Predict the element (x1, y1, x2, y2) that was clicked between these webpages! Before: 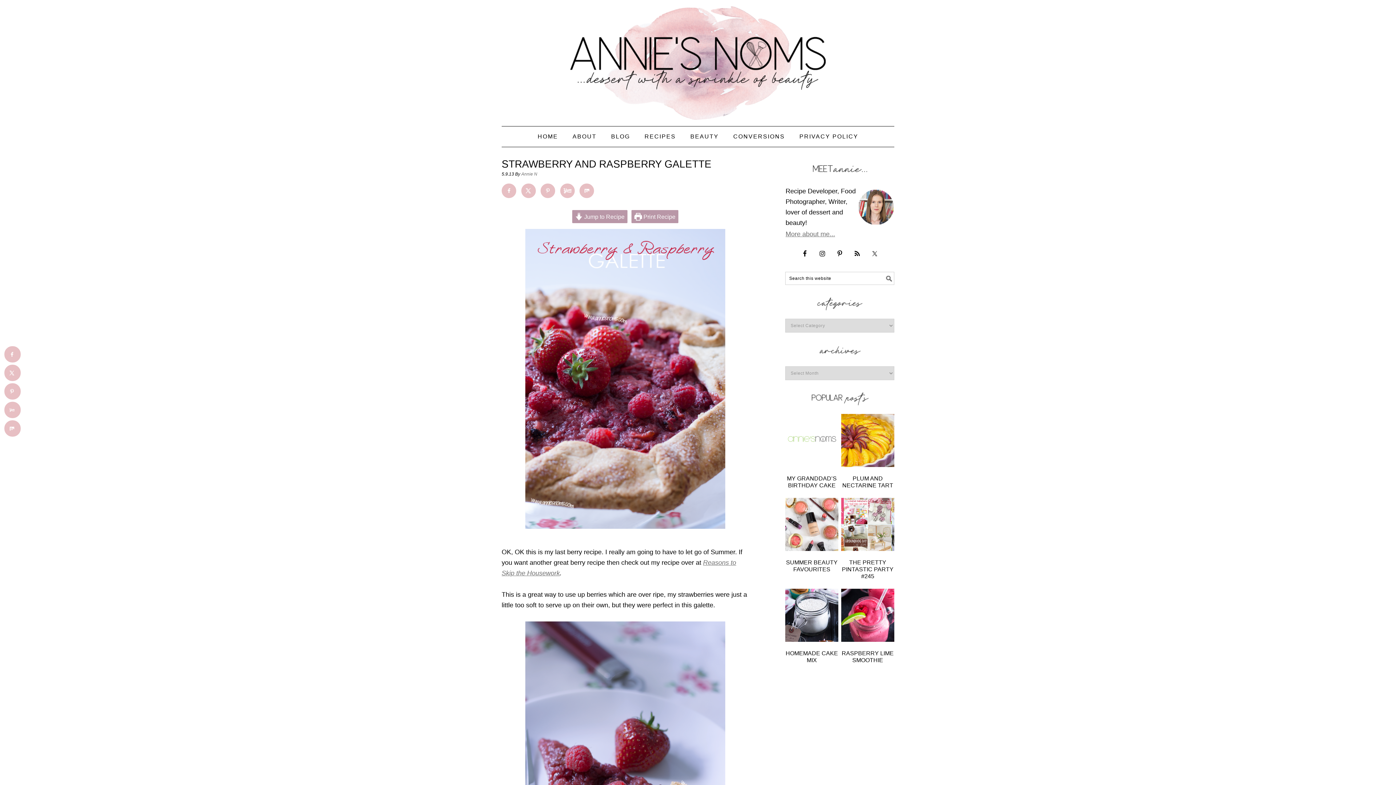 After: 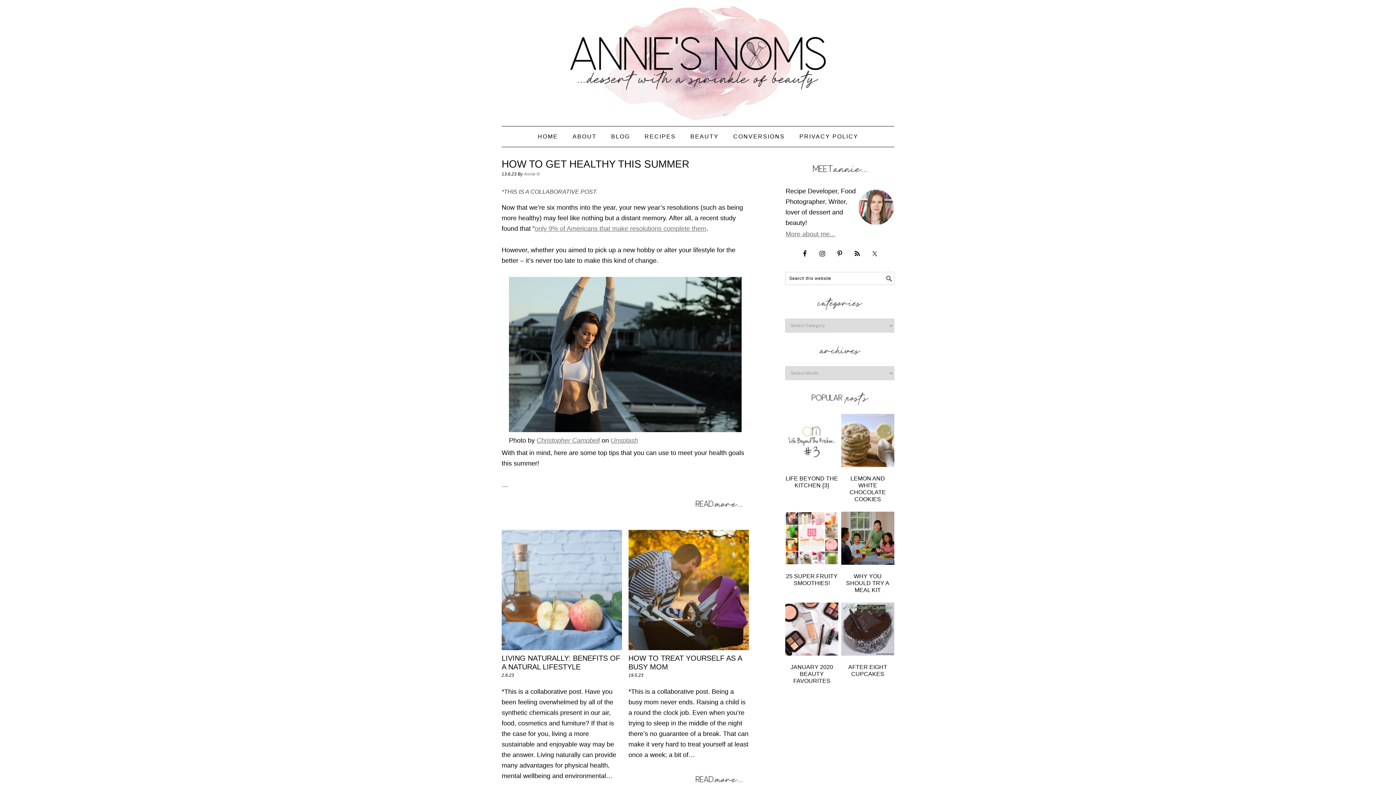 Action: label: ANNIE'S NOMS bbox: (501, 7, 894, 112)